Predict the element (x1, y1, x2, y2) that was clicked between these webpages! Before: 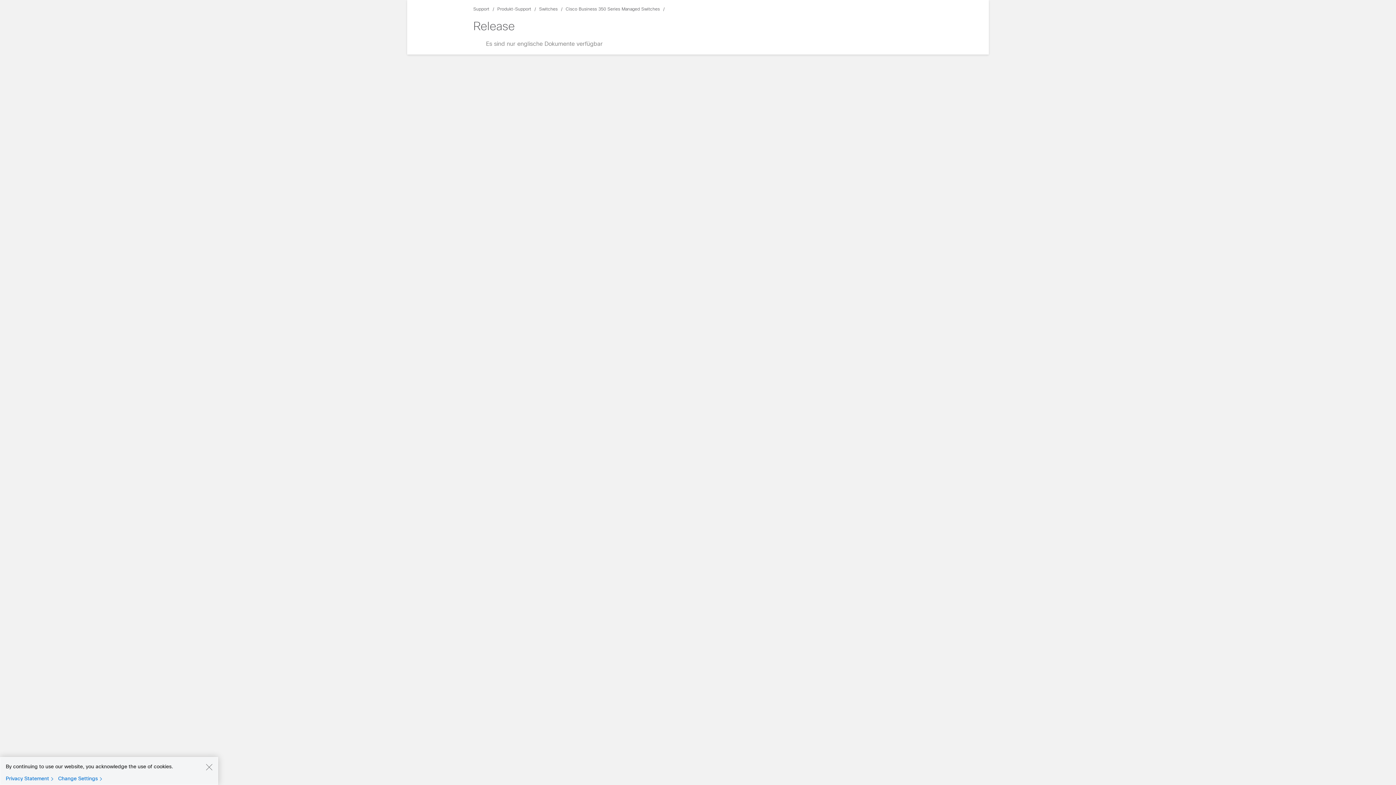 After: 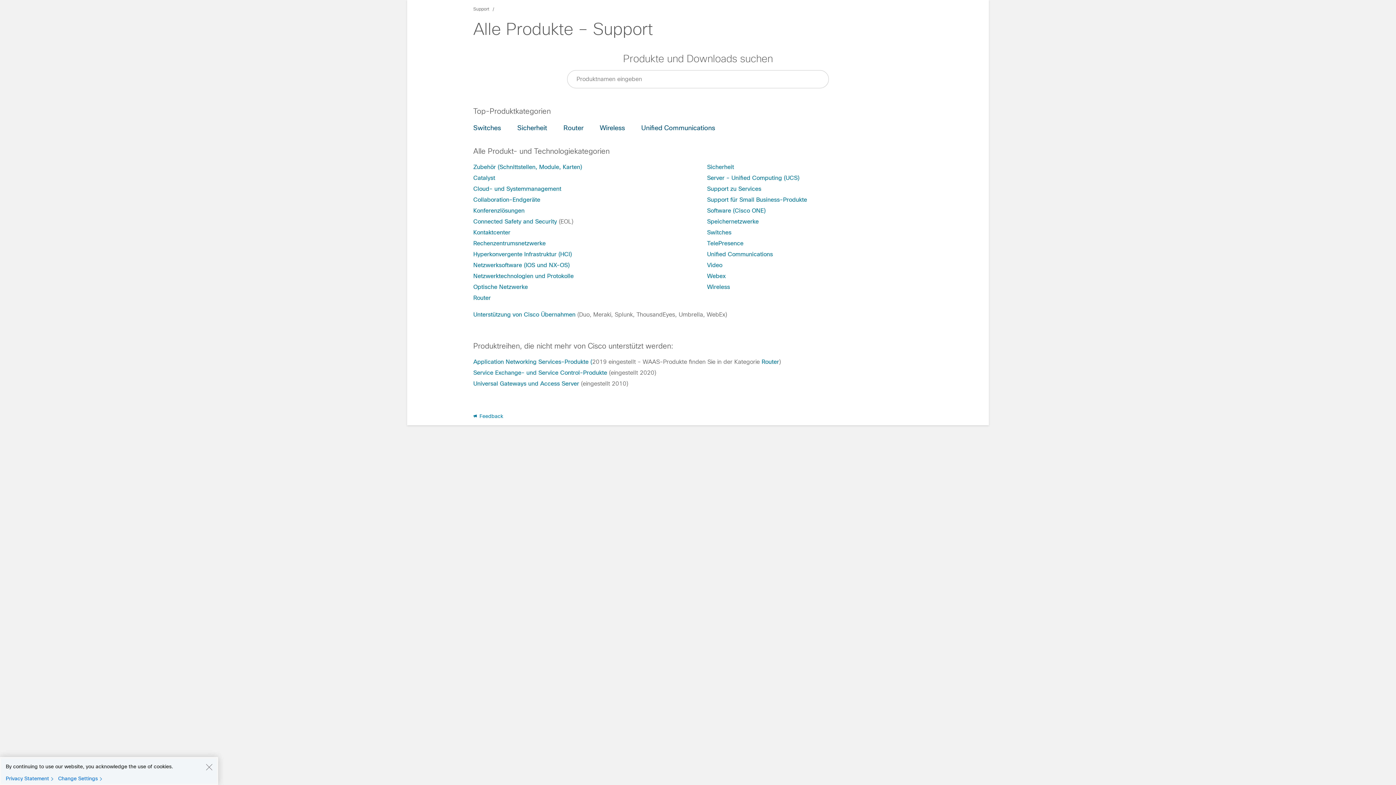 Action: bbox: (497, 6, 531, 11) label: Produkt-Support